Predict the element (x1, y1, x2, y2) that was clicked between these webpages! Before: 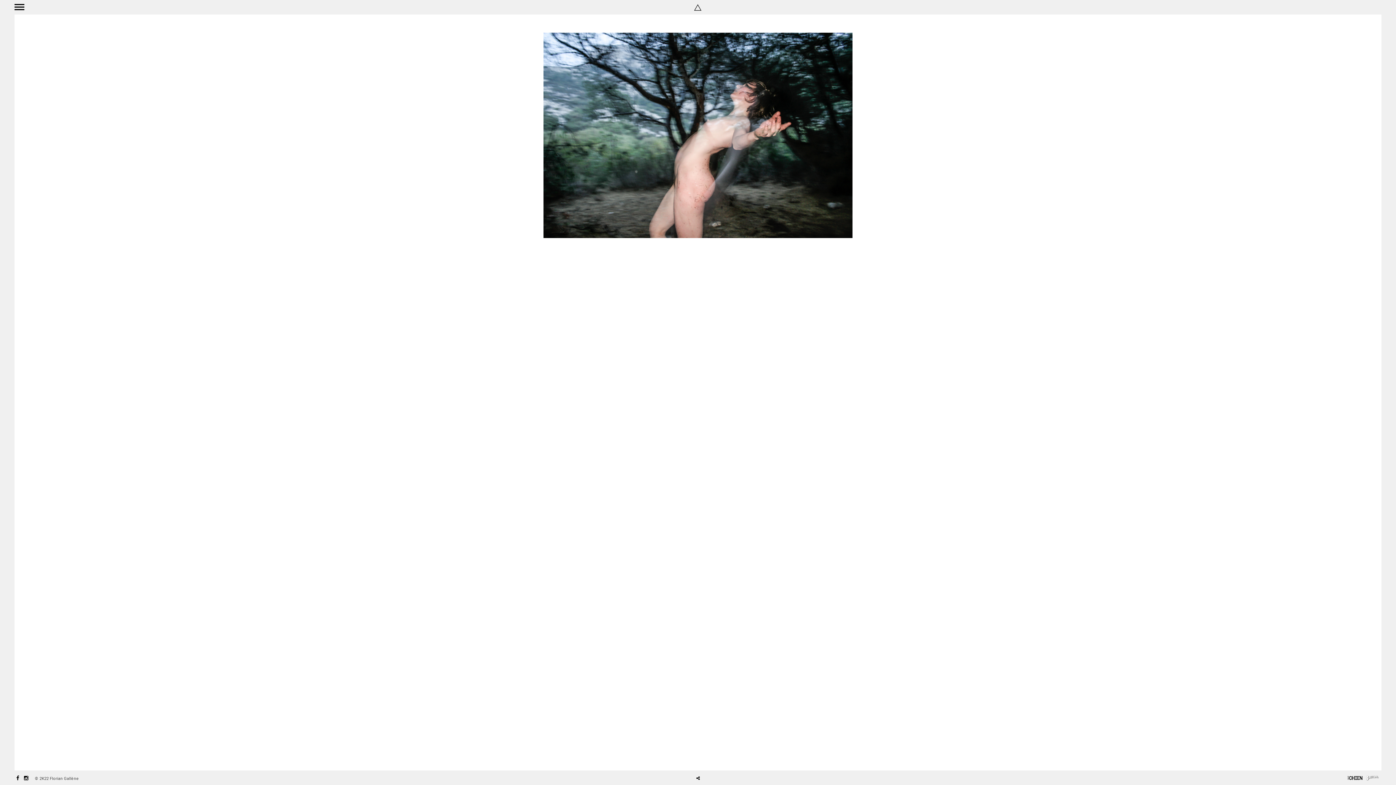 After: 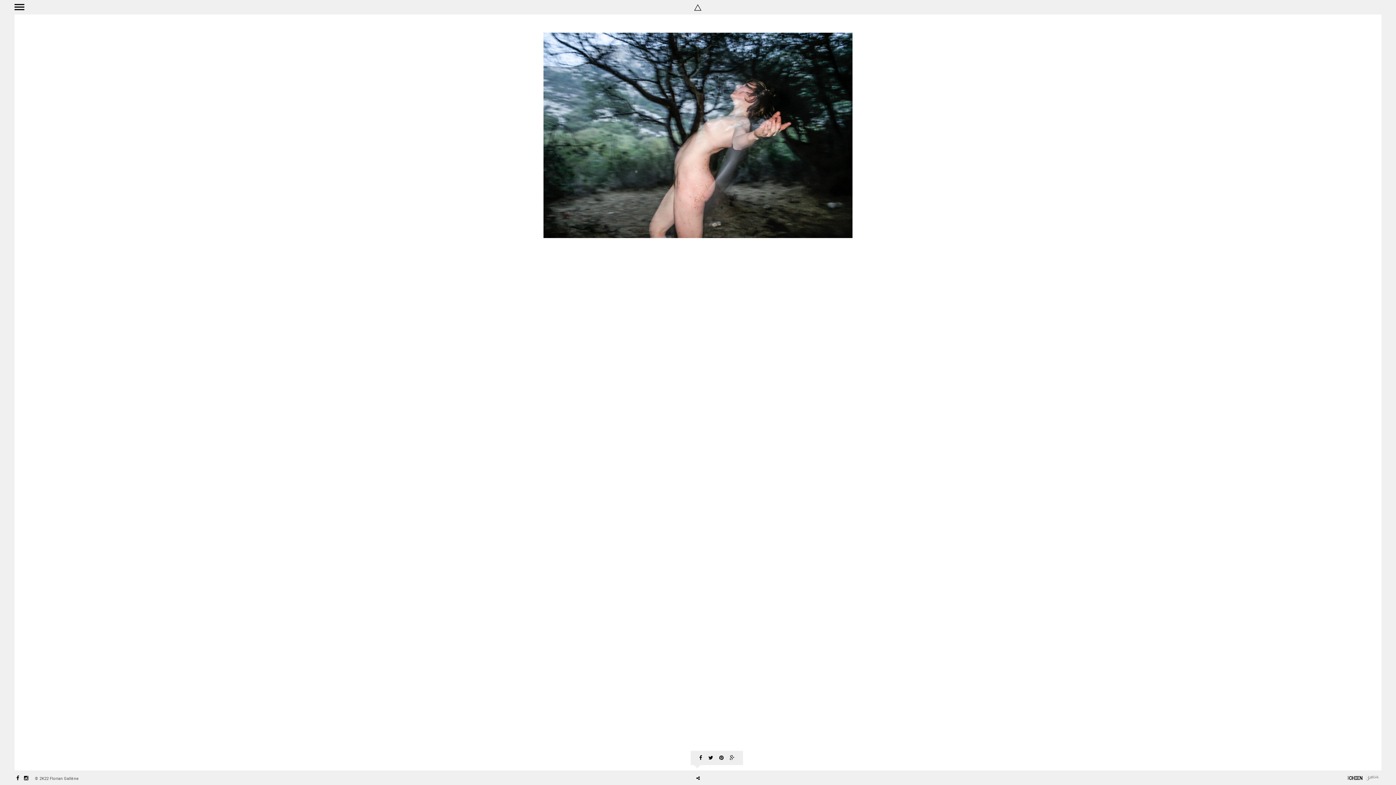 Action: bbox: (690, 770, 705, 785)